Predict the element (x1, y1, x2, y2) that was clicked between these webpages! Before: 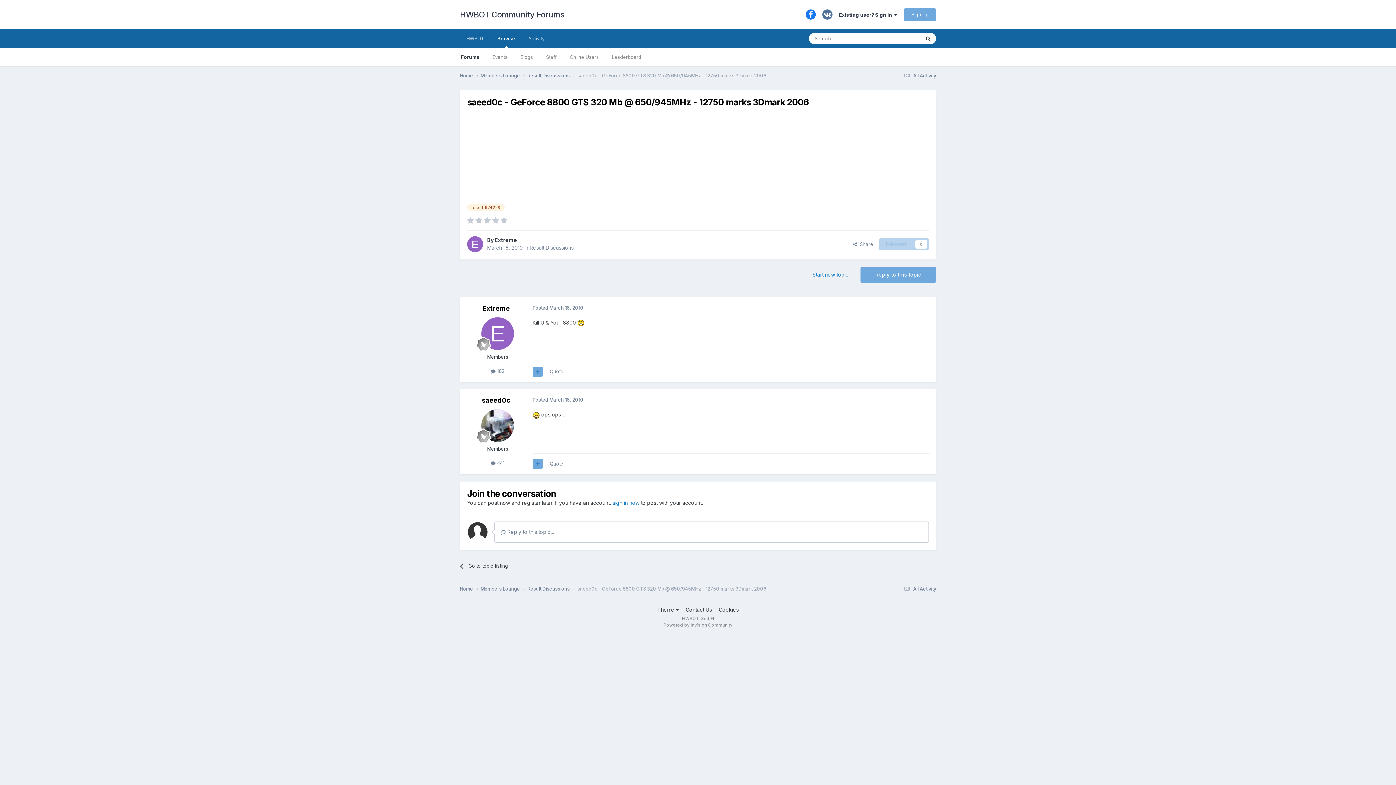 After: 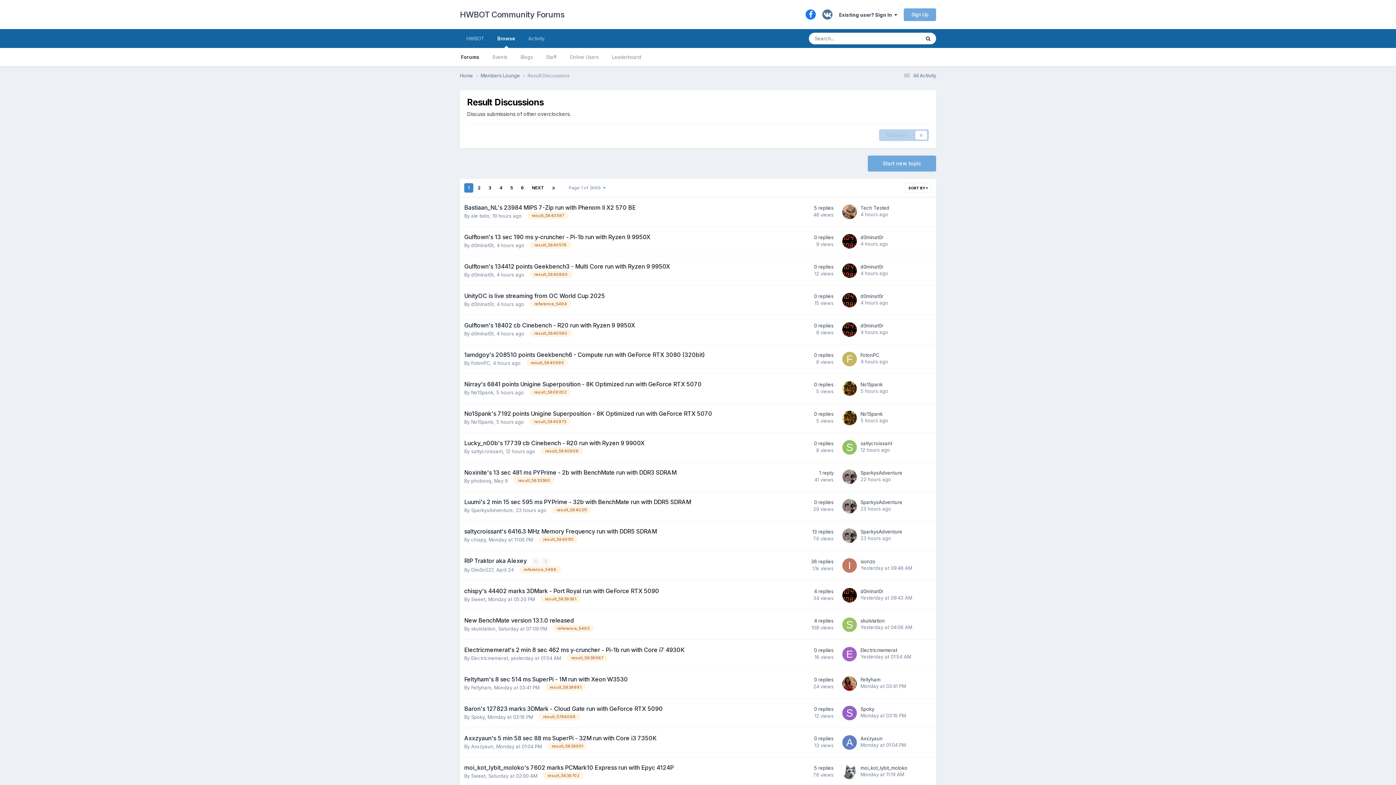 Action: label: Result Discussions bbox: (529, 244, 573, 250)